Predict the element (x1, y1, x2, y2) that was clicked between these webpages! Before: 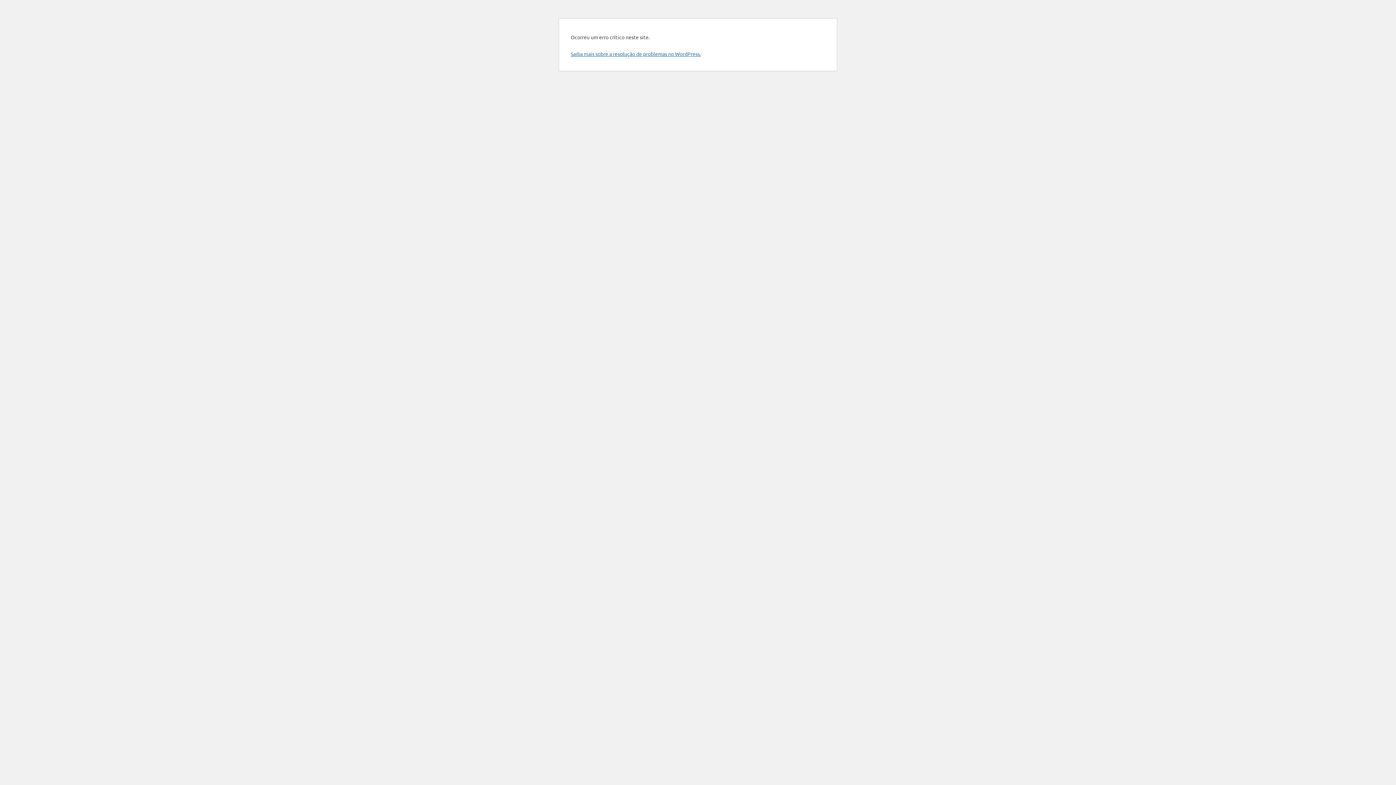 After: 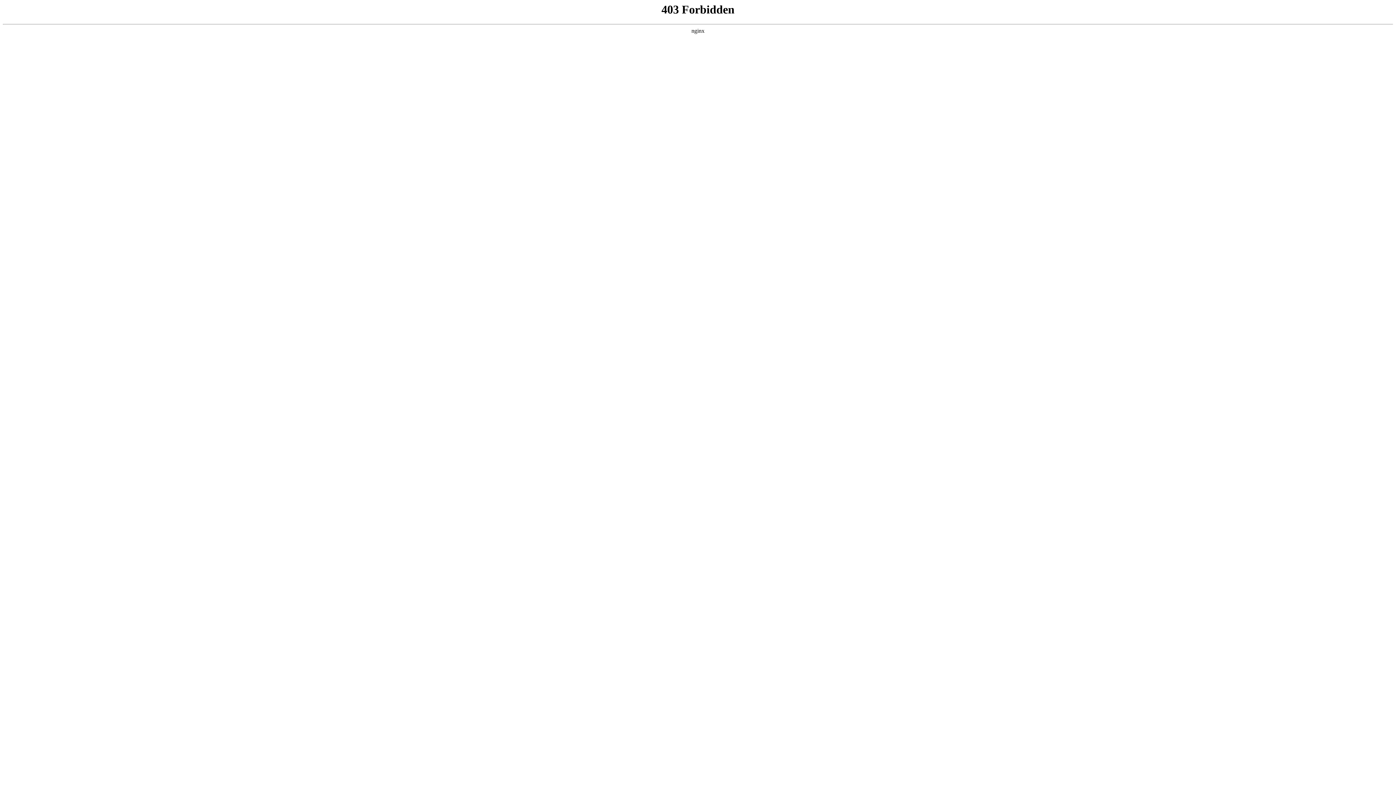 Action: bbox: (570, 50, 701, 57) label: Saiba mais sobre a resolução de problemas no WordPress.